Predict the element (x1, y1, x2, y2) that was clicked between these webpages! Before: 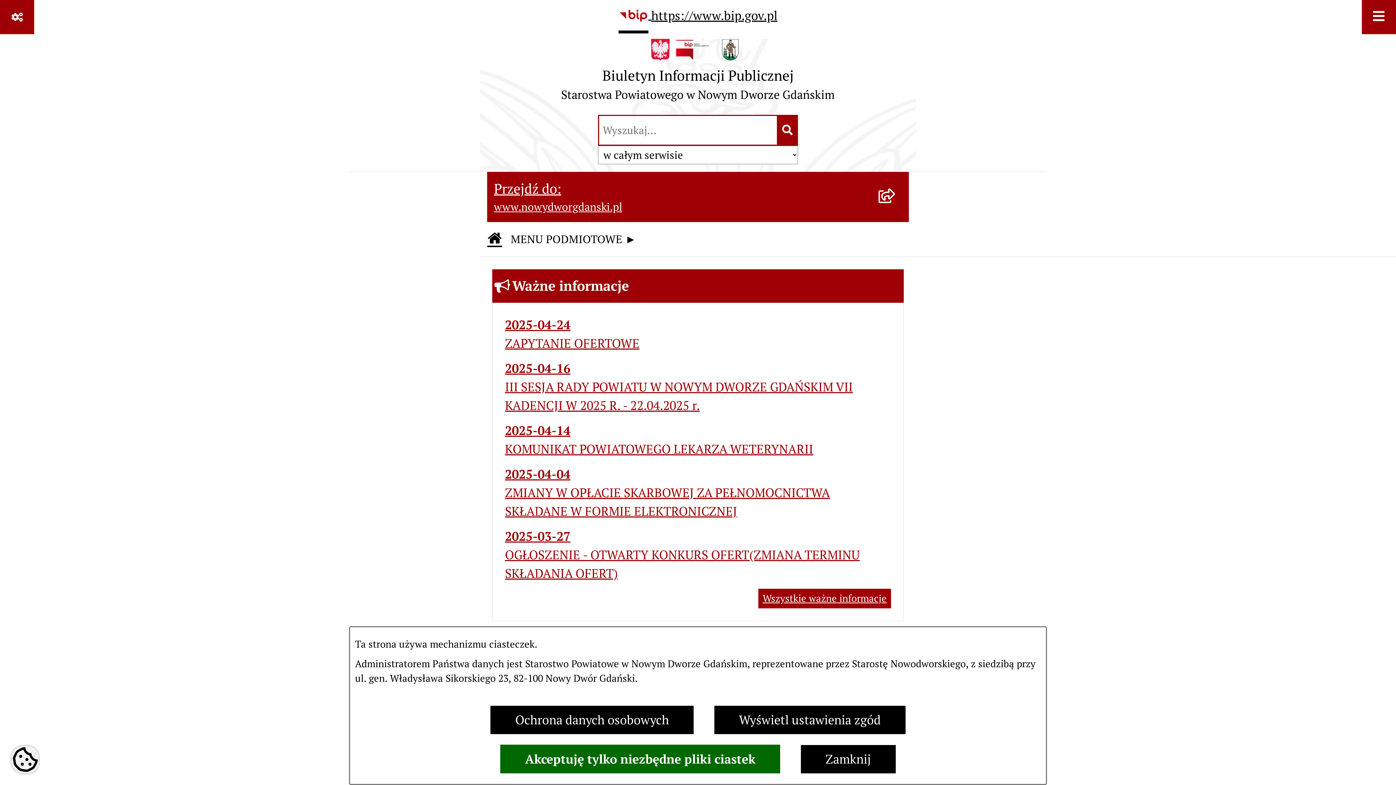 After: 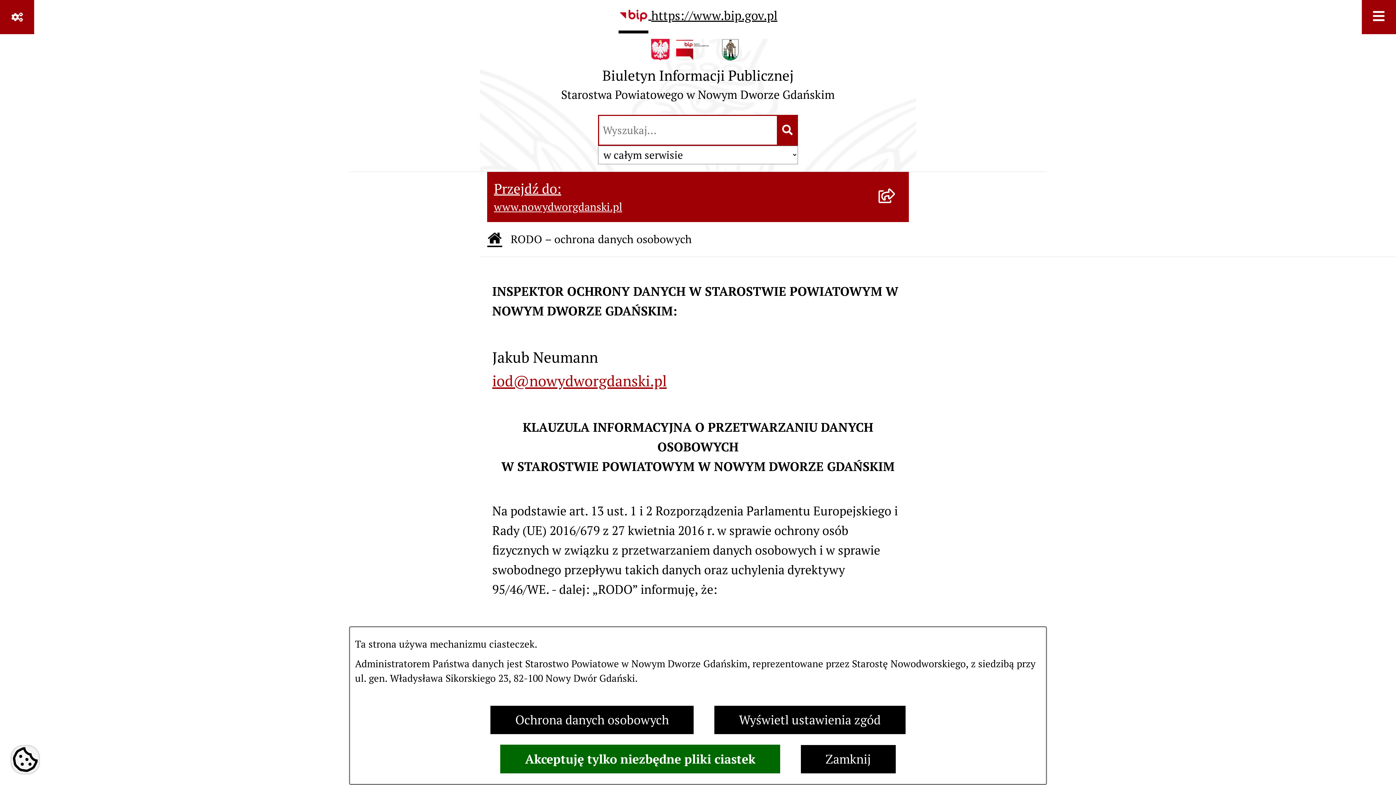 Action: bbox: (490, 705, 694, 734) label: Ochrona danych osobowych